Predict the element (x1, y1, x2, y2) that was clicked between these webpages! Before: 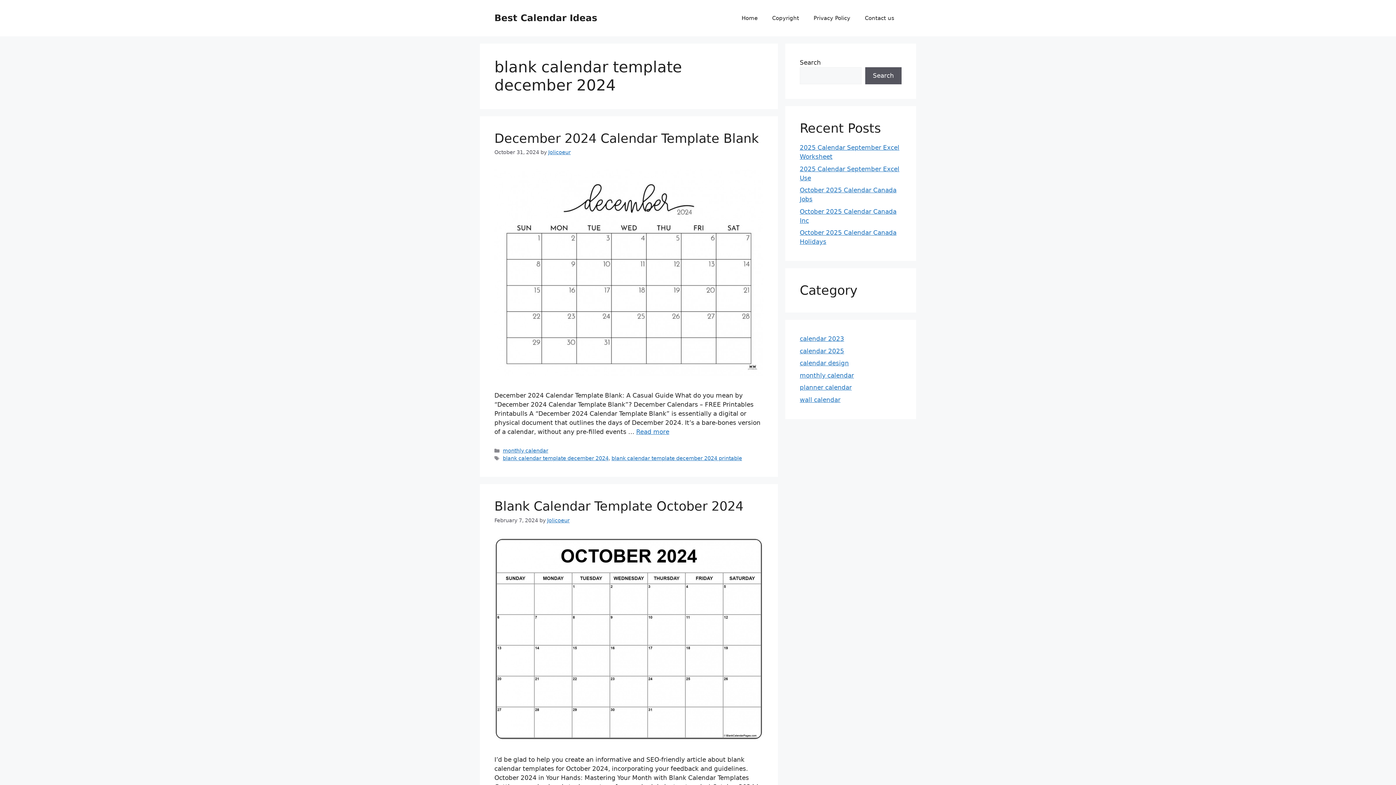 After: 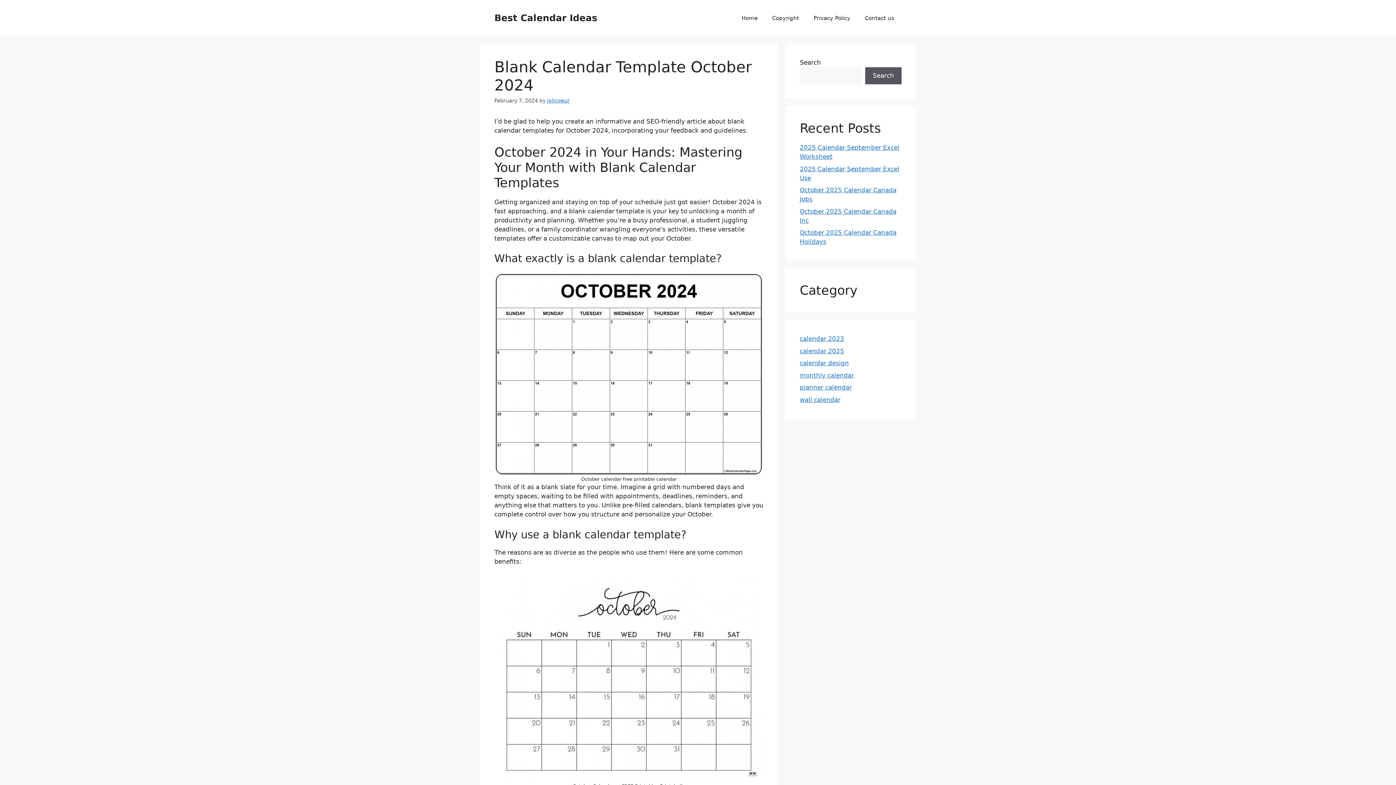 Action: label: Blank Calendar Template October 2024 bbox: (494, 499, 743, 513)